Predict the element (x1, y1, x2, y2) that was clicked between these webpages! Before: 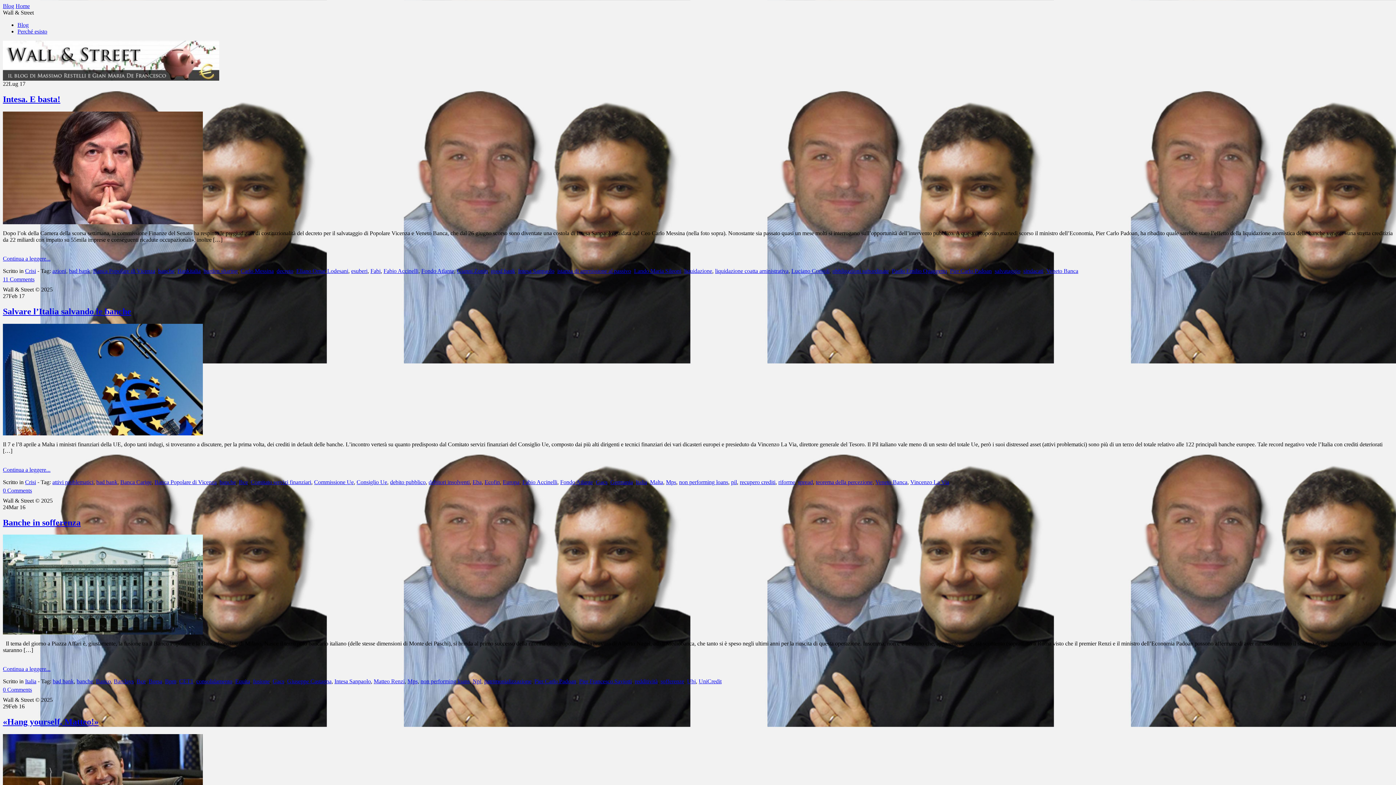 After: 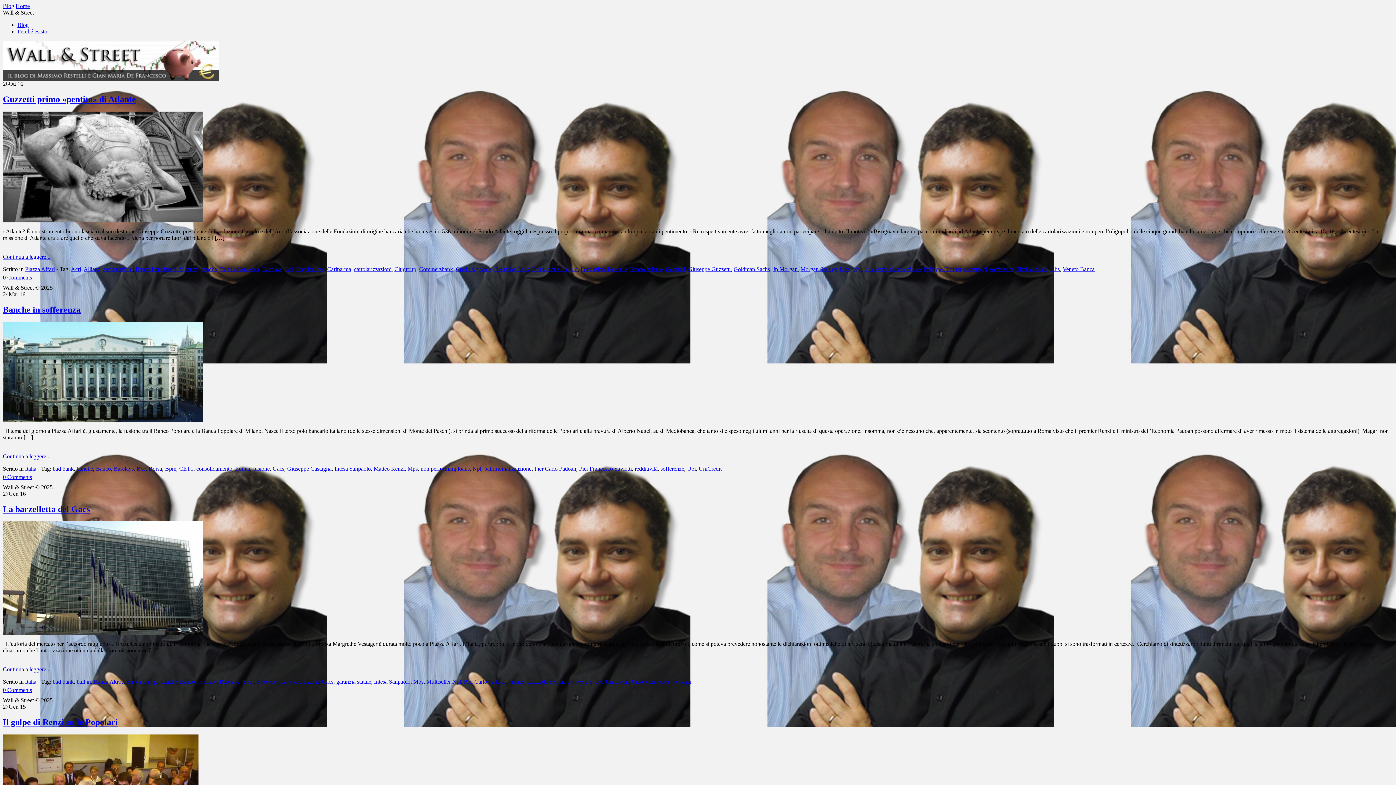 Action: bbox: (113, 678, 133, 684) label: Barclays